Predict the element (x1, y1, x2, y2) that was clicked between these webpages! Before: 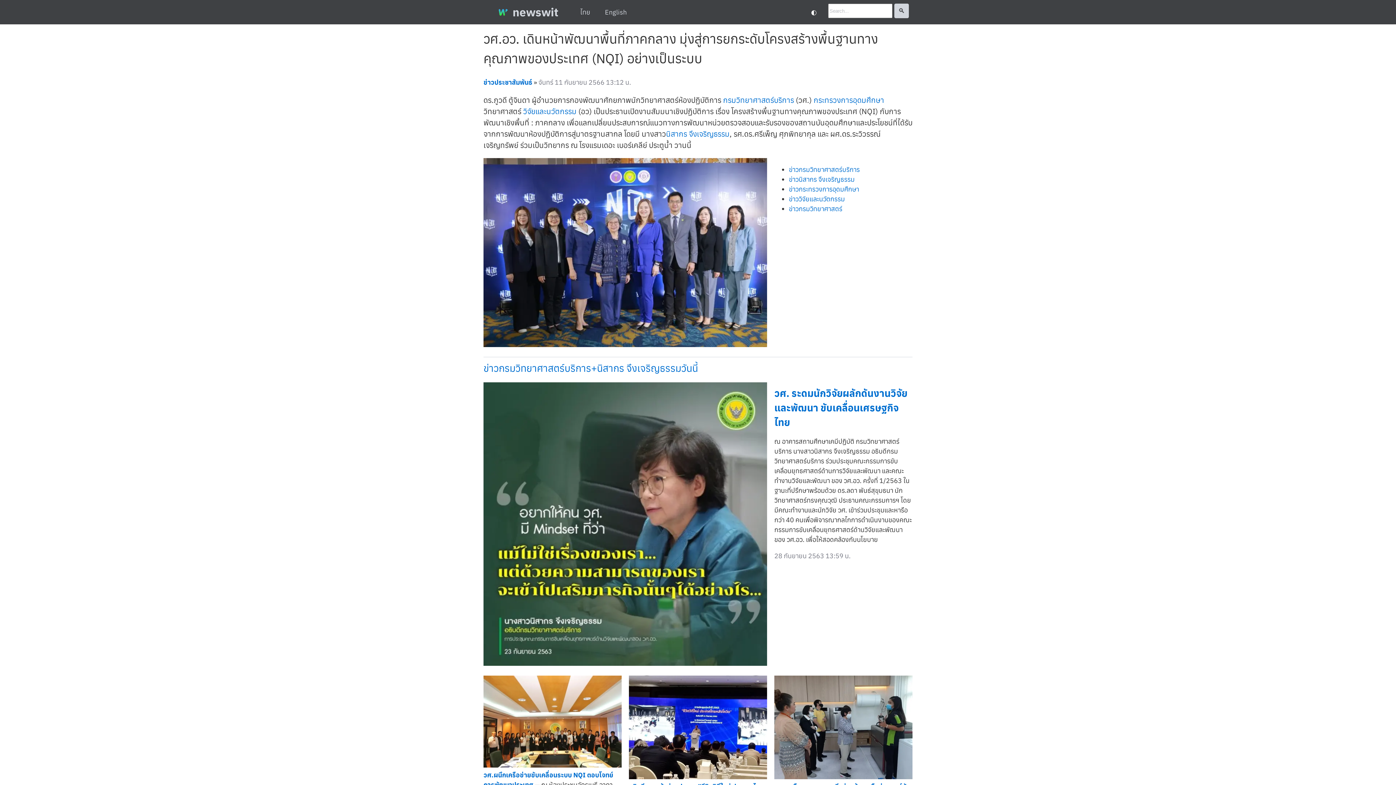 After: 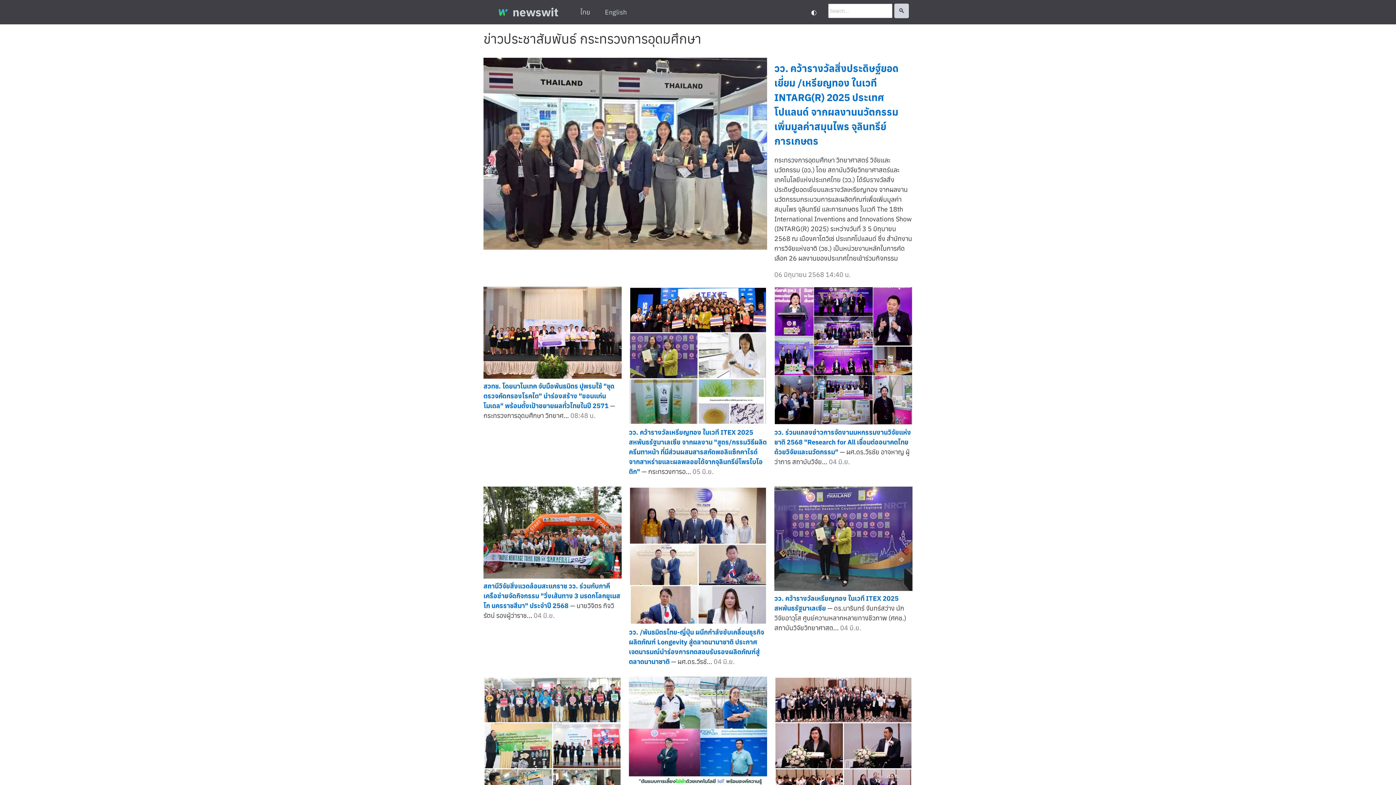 Action: bbox: (789, 185, 859, 193) label: ข่าวกระทรวงการอุดมศึกษา